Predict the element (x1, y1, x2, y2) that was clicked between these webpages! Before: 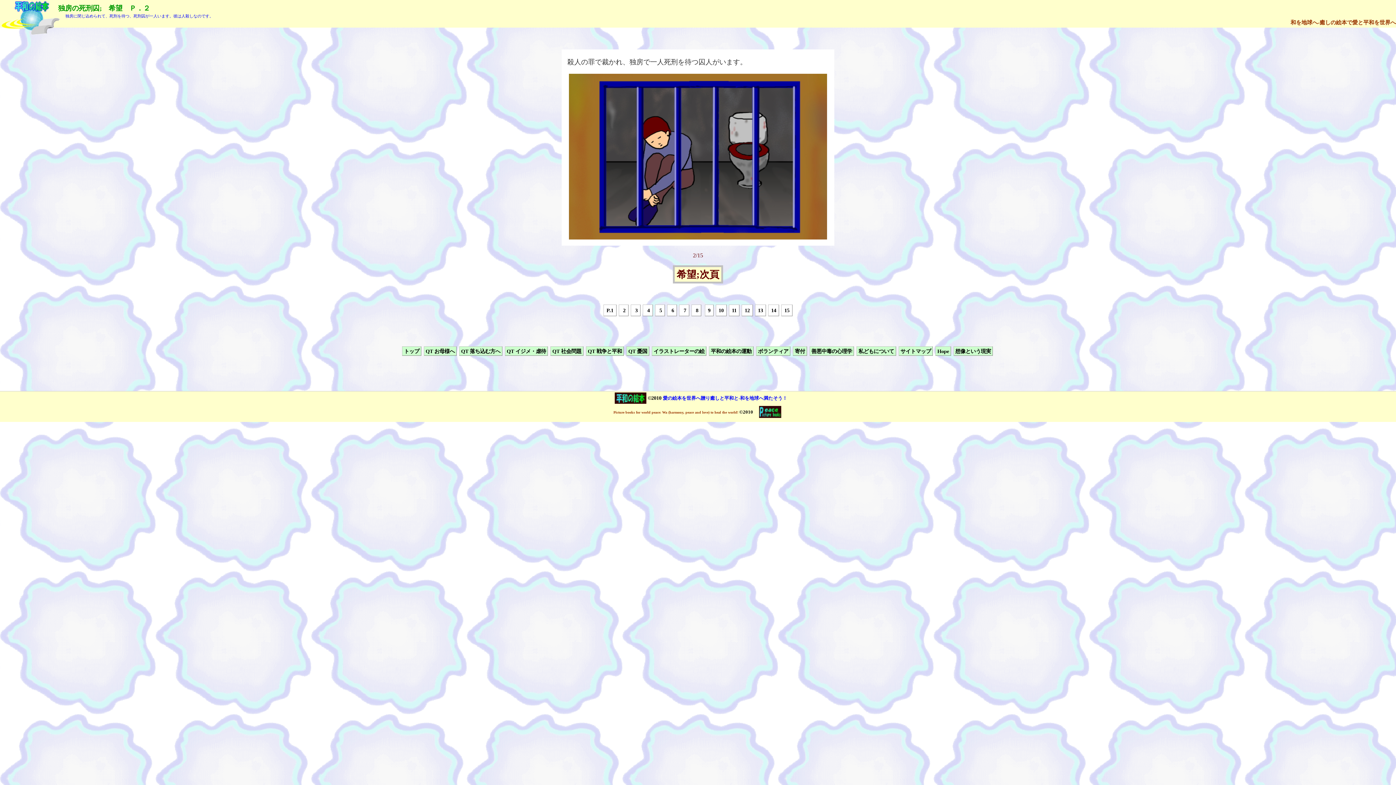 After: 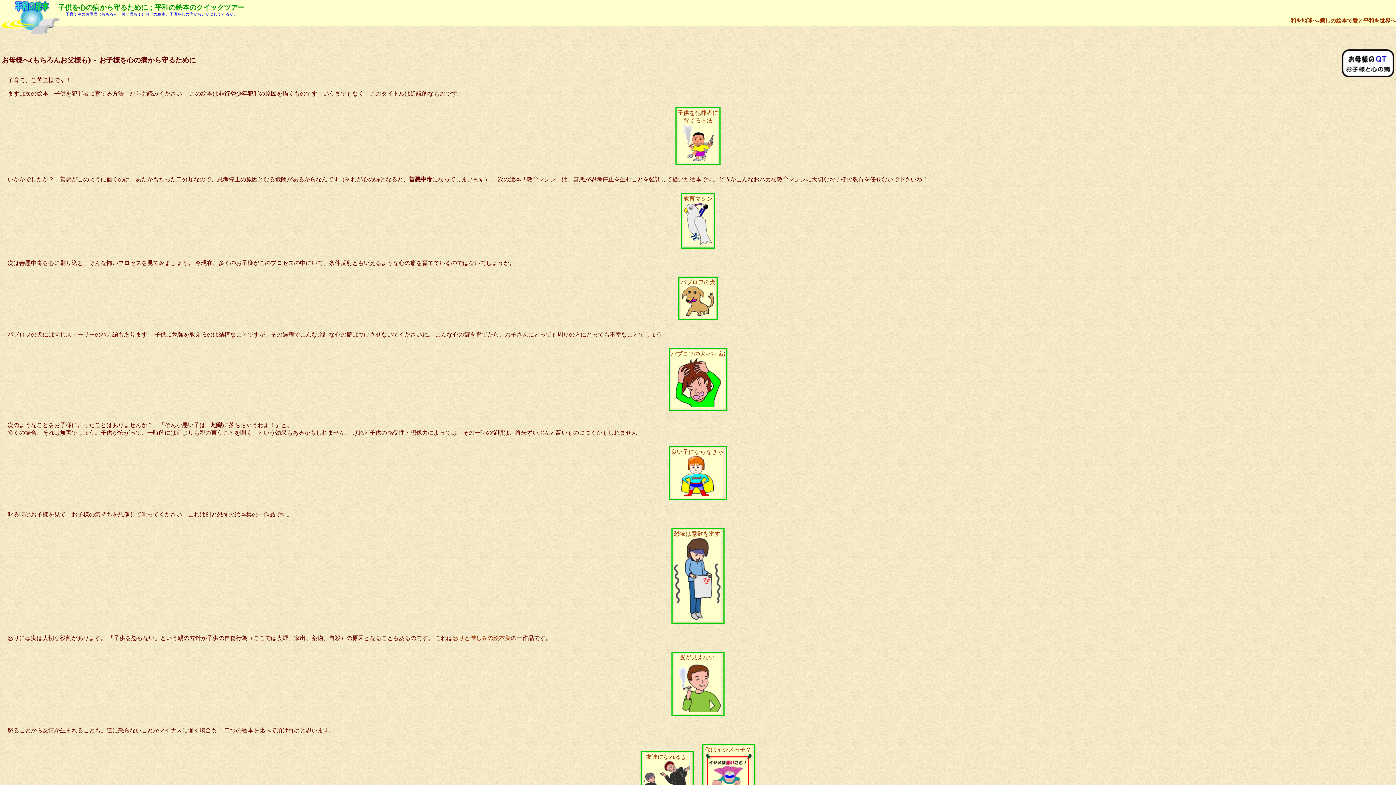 Action: bbox: (423, 346, 456, 356) label: QT お母様へ